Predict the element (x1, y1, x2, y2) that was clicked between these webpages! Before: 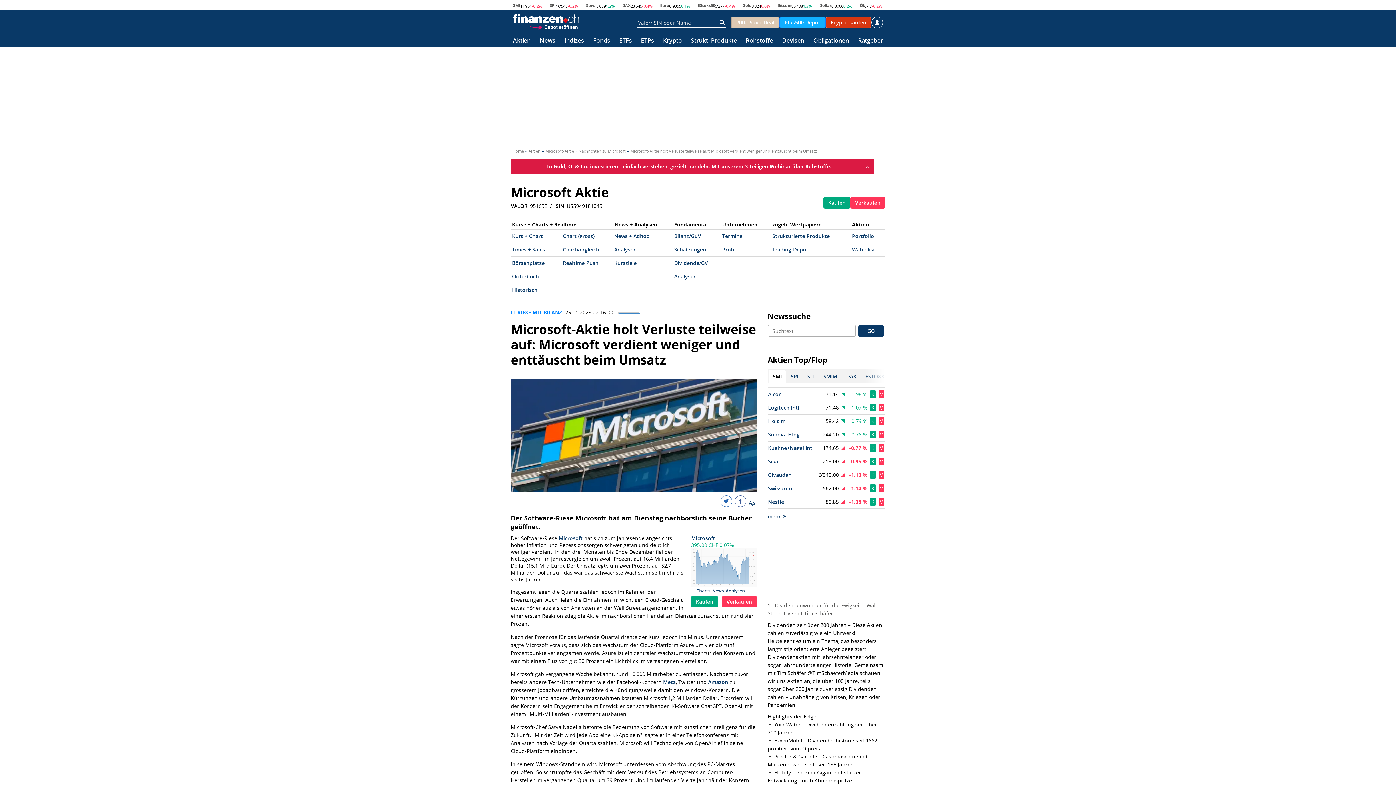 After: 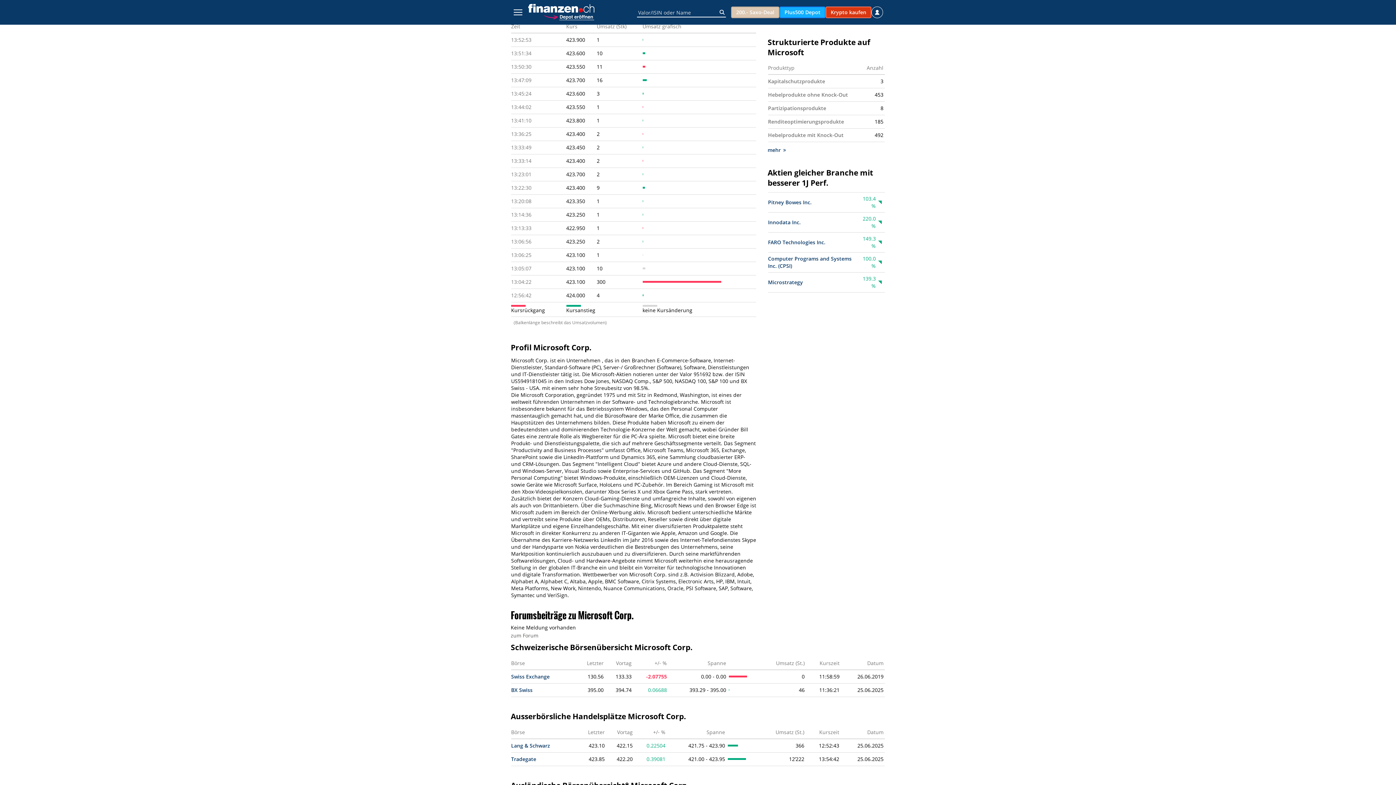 Action: bbox: (512, 246, 545, 253) label: Times + Sales